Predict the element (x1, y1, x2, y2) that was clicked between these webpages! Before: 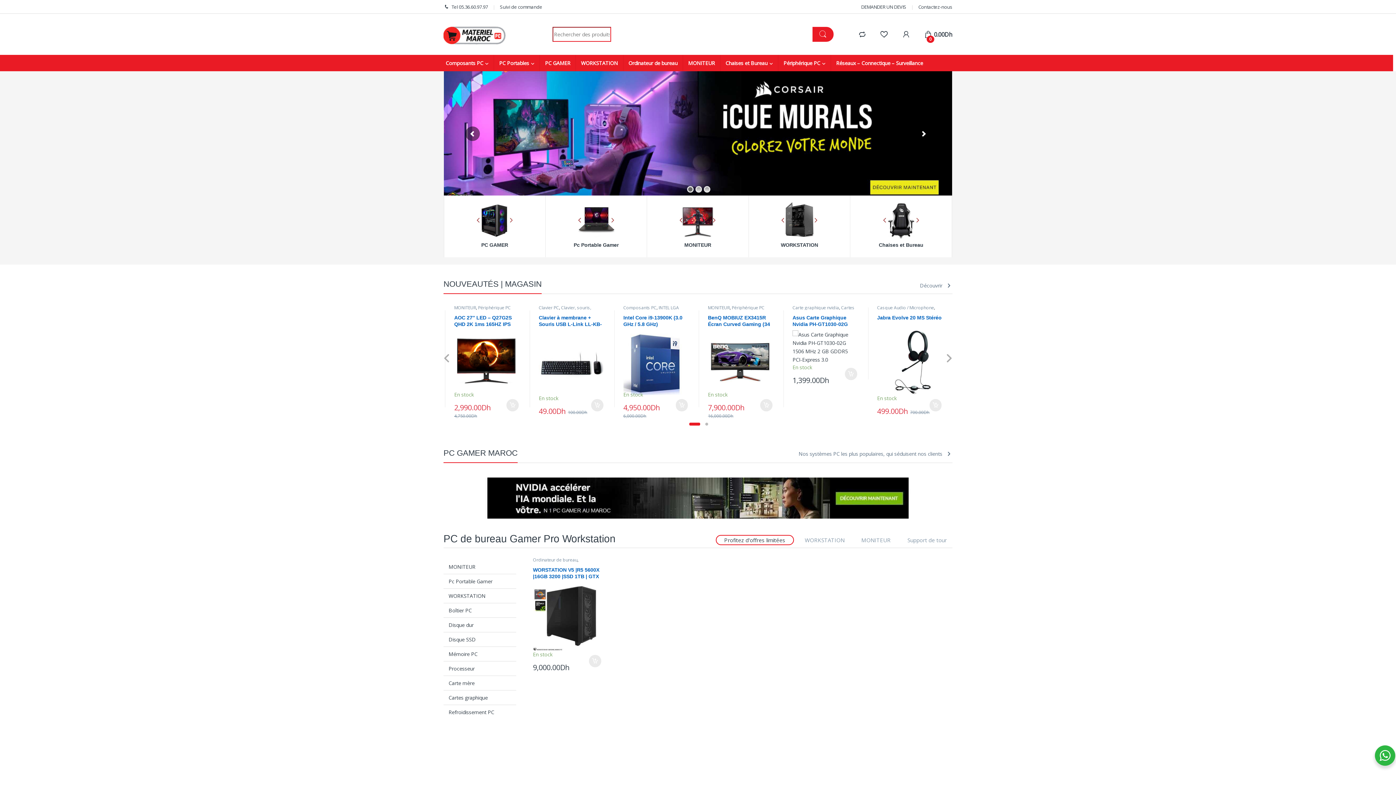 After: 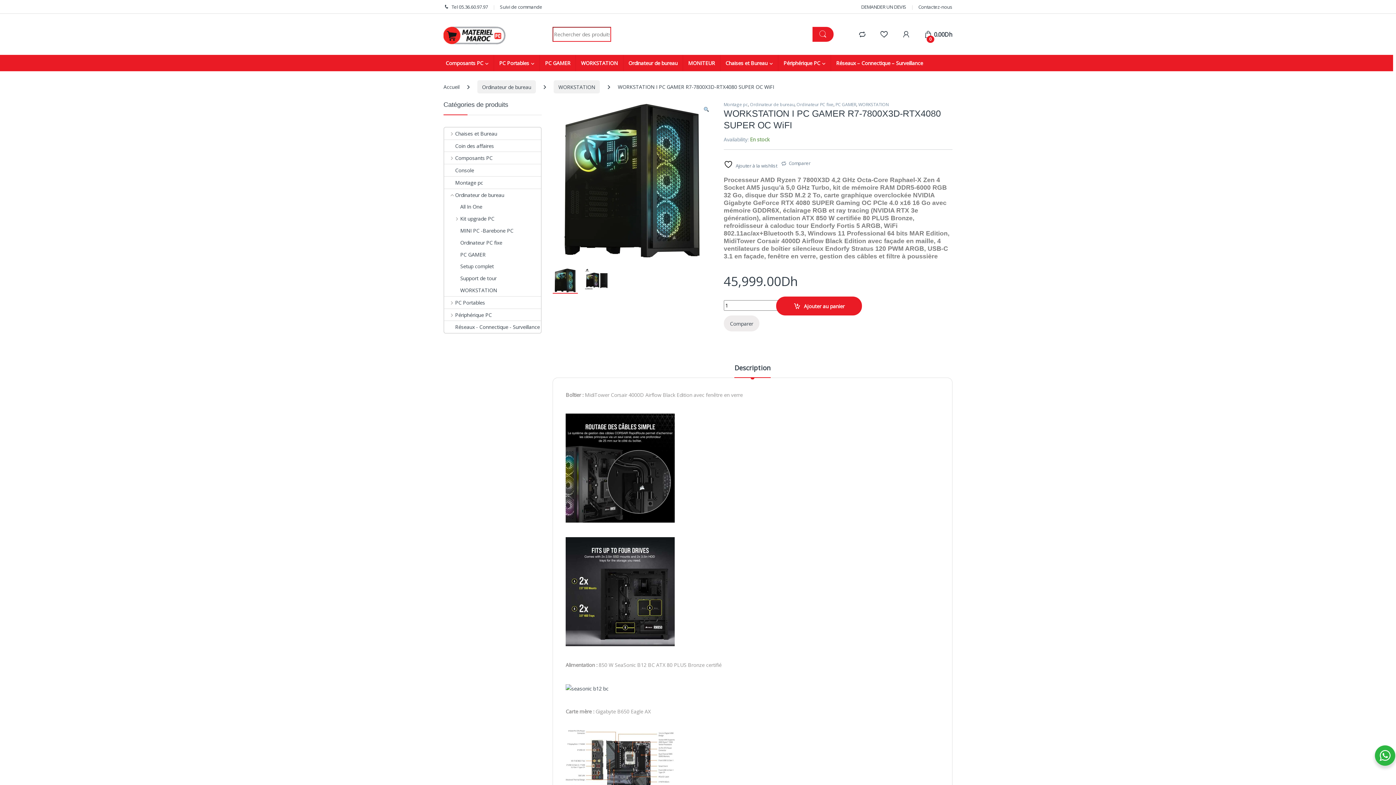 Action: label: WORKSTATION I PC GAMER R7-7800X3D-RTX4080 SUPER OC WiFI bbox: (875, 691, 943, 776)